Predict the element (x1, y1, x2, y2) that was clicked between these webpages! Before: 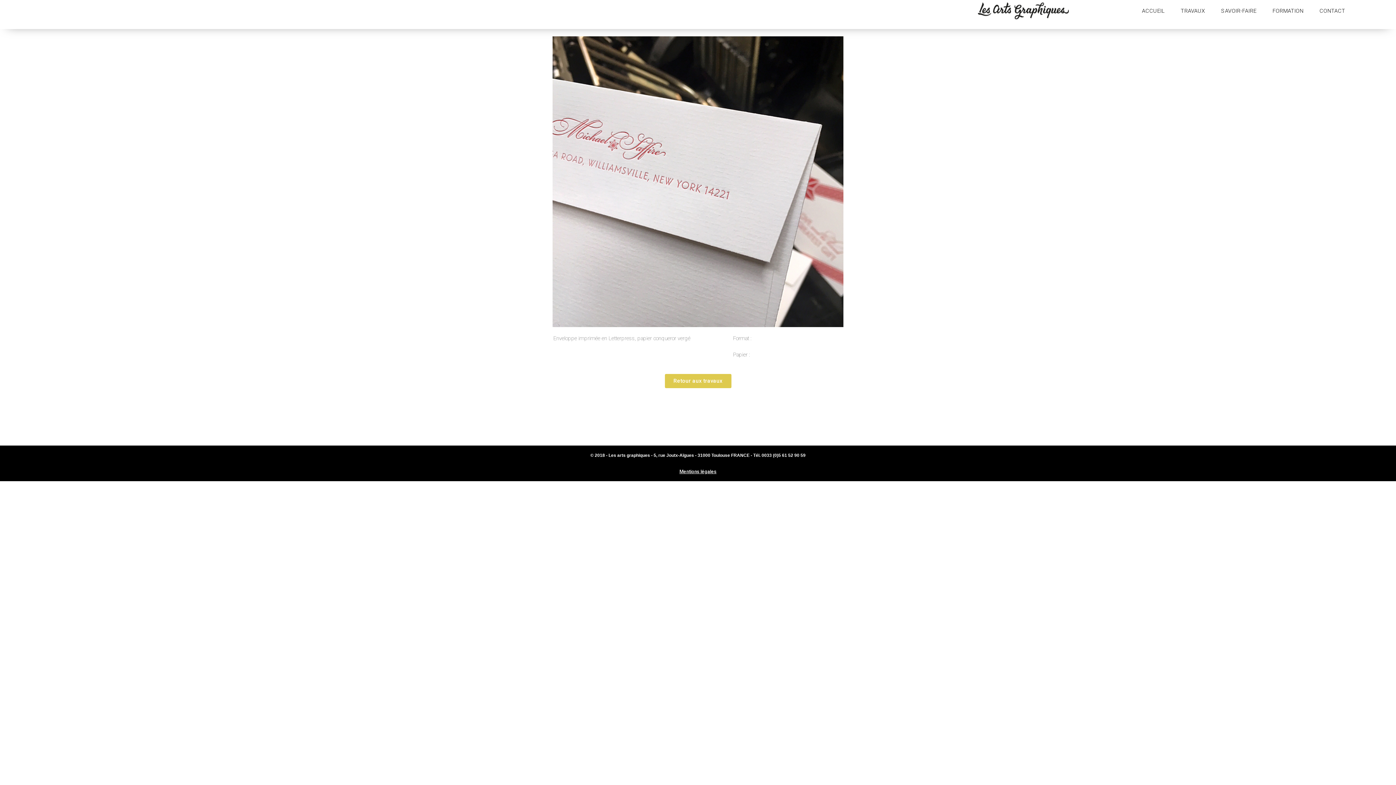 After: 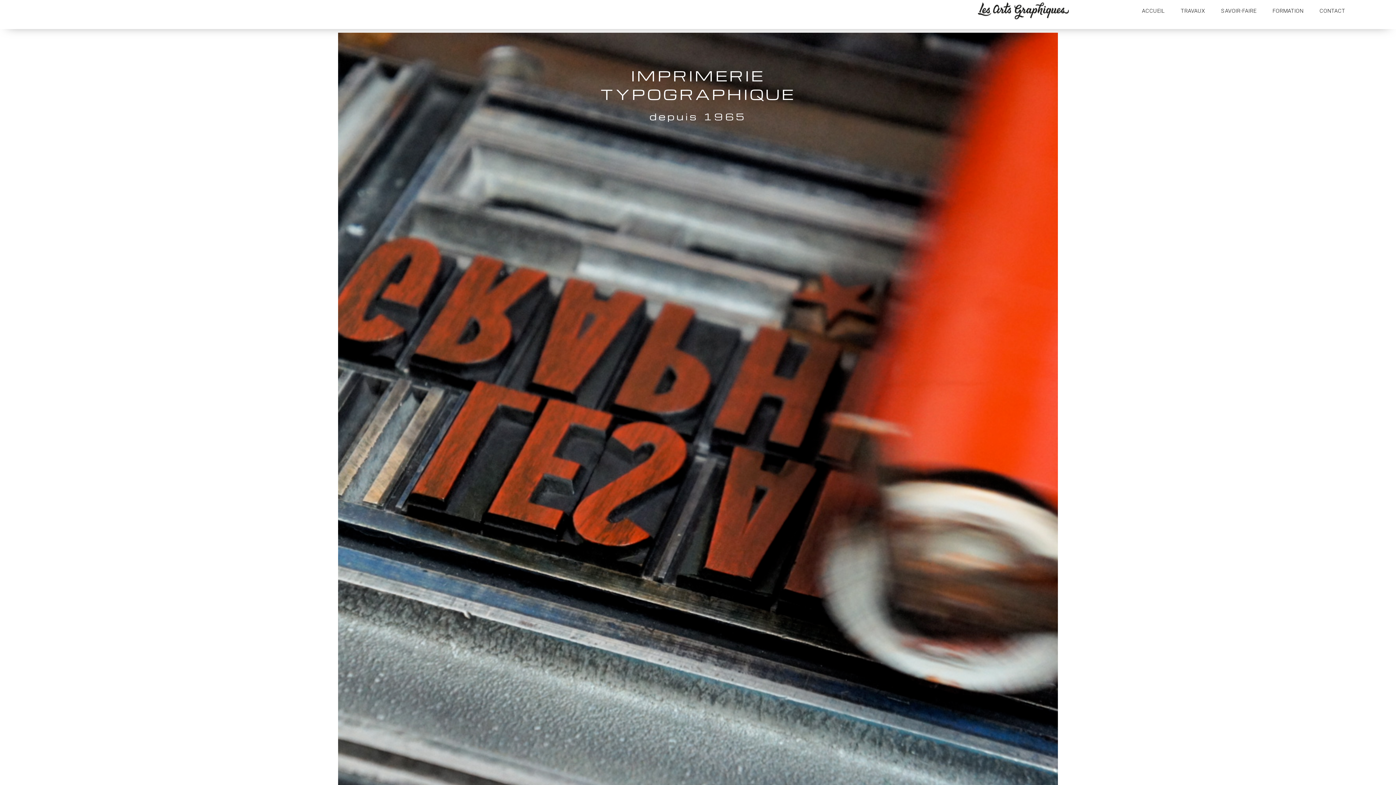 Action: label: CONTACT bbox: (1312, 0, 1352, 21)